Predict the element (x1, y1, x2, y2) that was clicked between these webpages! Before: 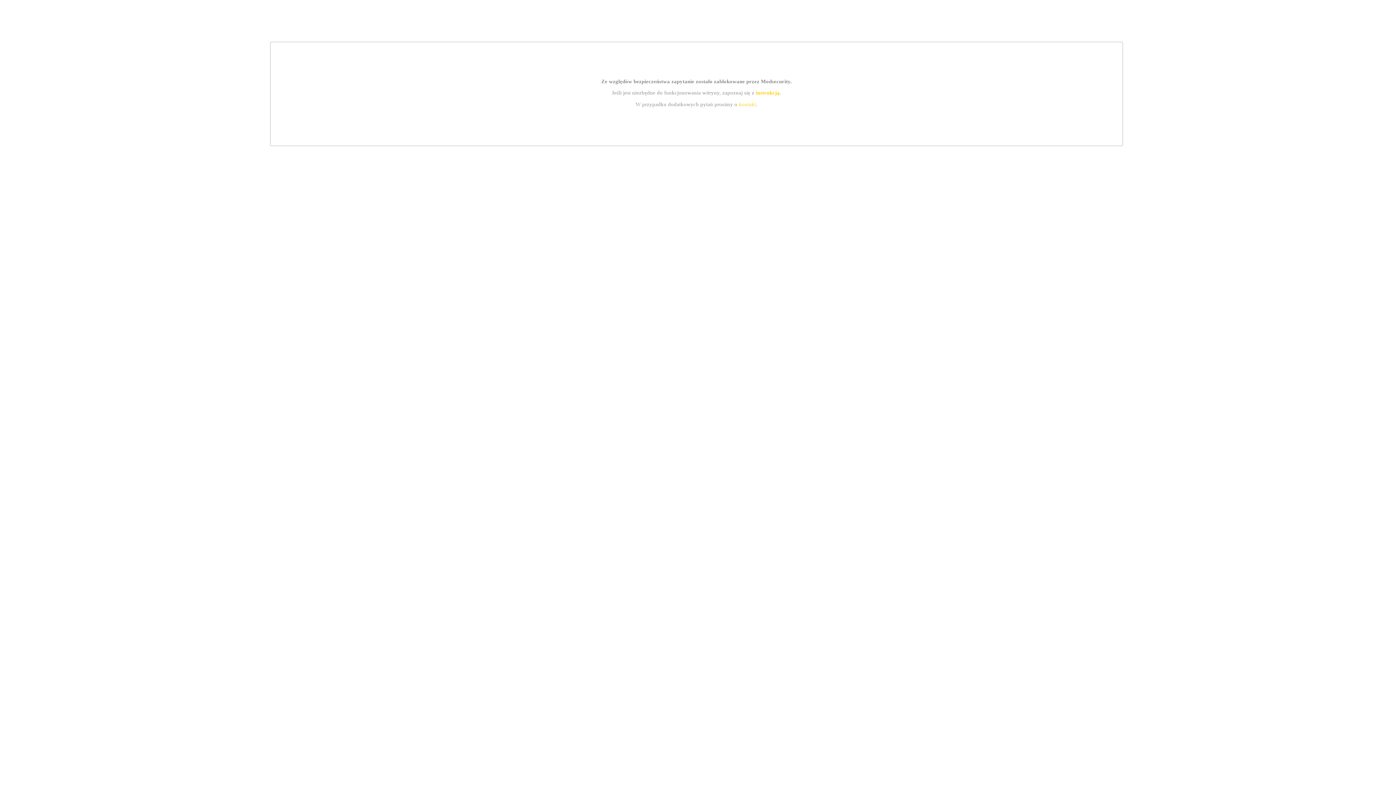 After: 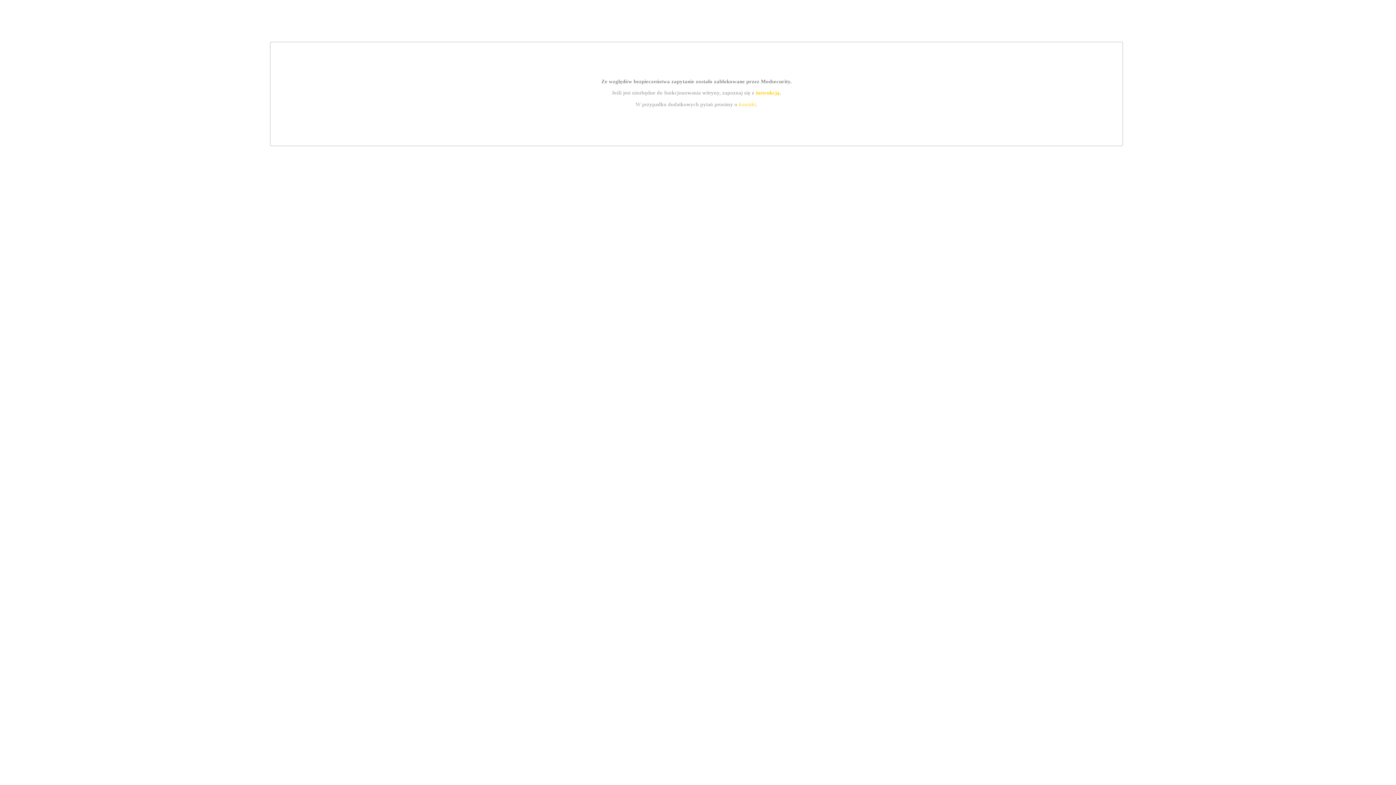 Action: bbox: (755, 89, 779, 95) label: instrukcją